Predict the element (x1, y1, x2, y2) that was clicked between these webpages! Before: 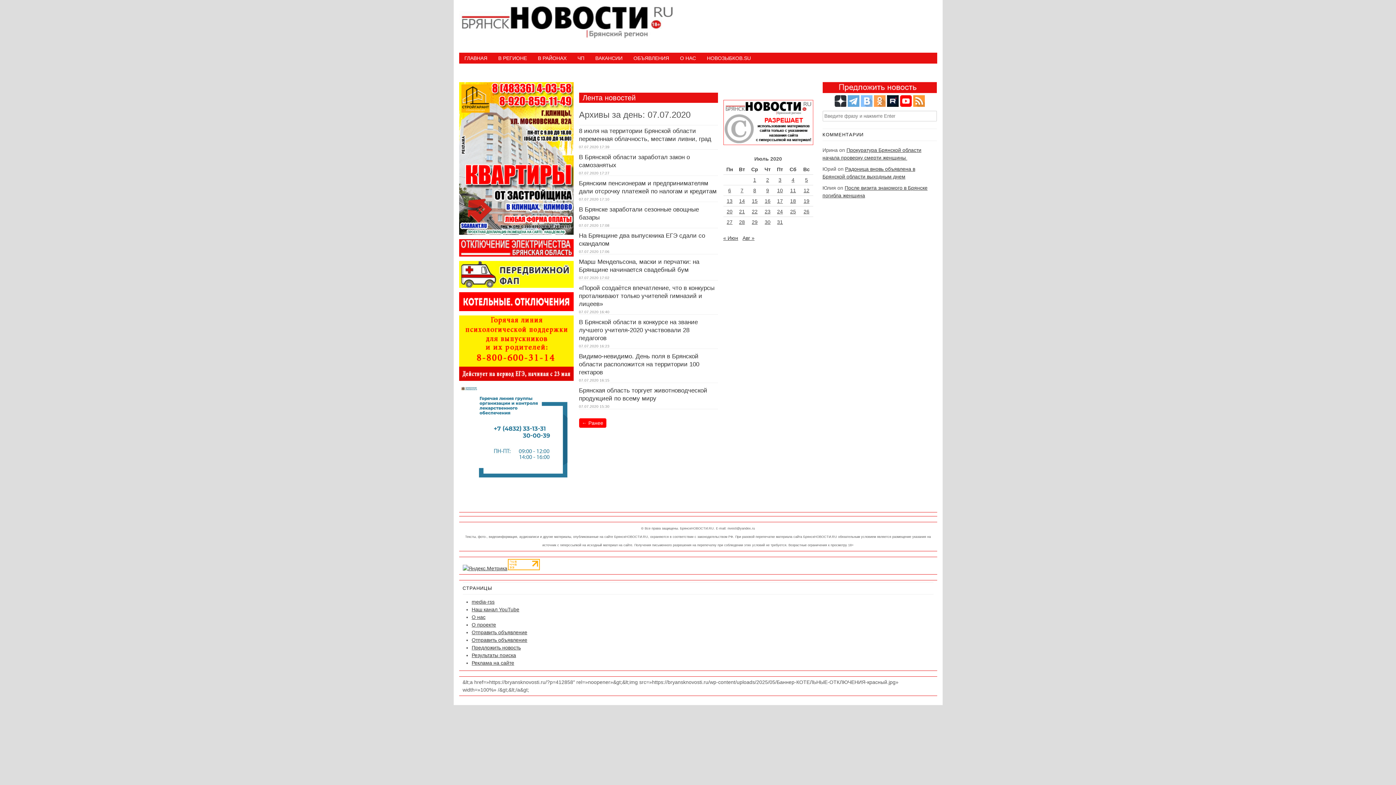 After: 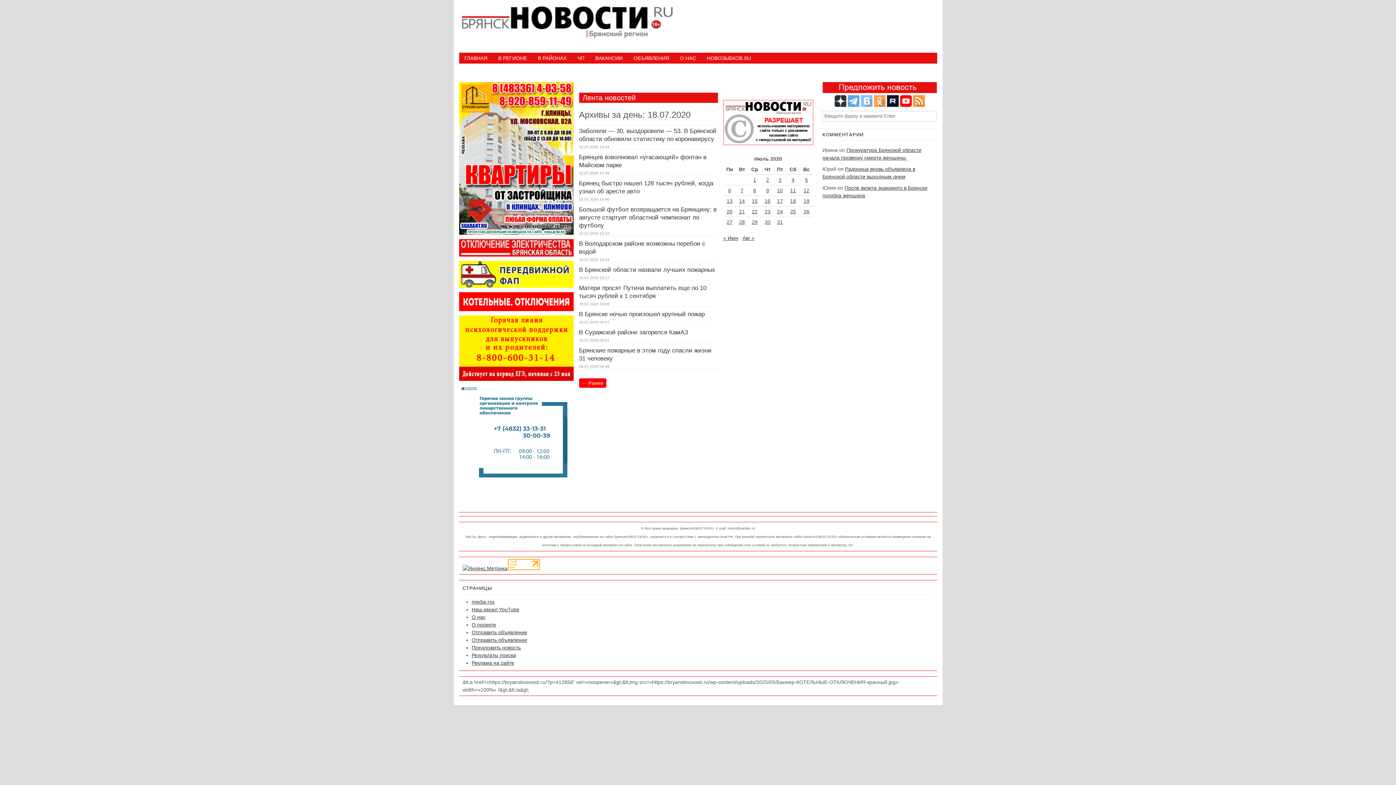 Action: bbox: (790, 198, 796, 203) label: Записи, опубликованные 18.07.2020